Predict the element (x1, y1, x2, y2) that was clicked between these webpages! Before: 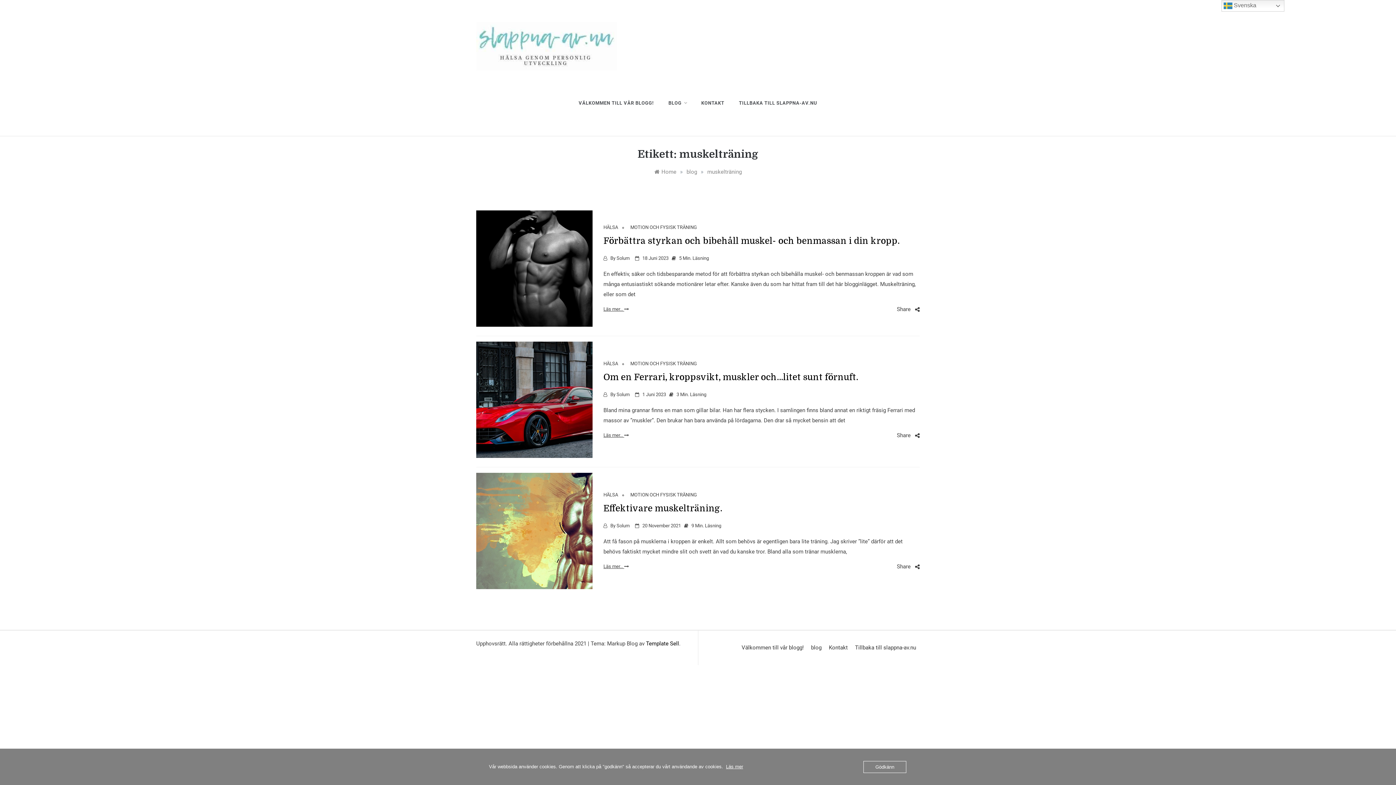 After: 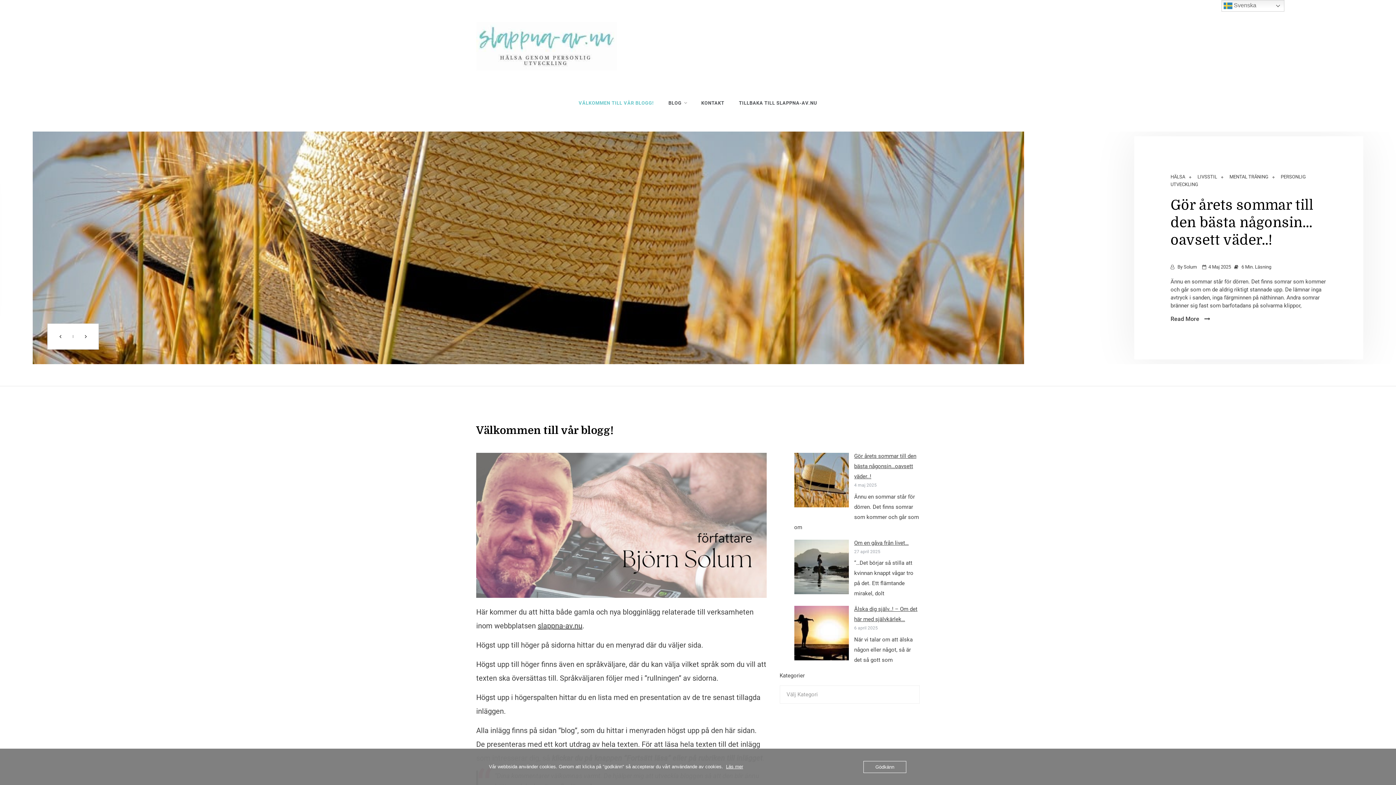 Action: bbox: (476, 42, 616, 49)